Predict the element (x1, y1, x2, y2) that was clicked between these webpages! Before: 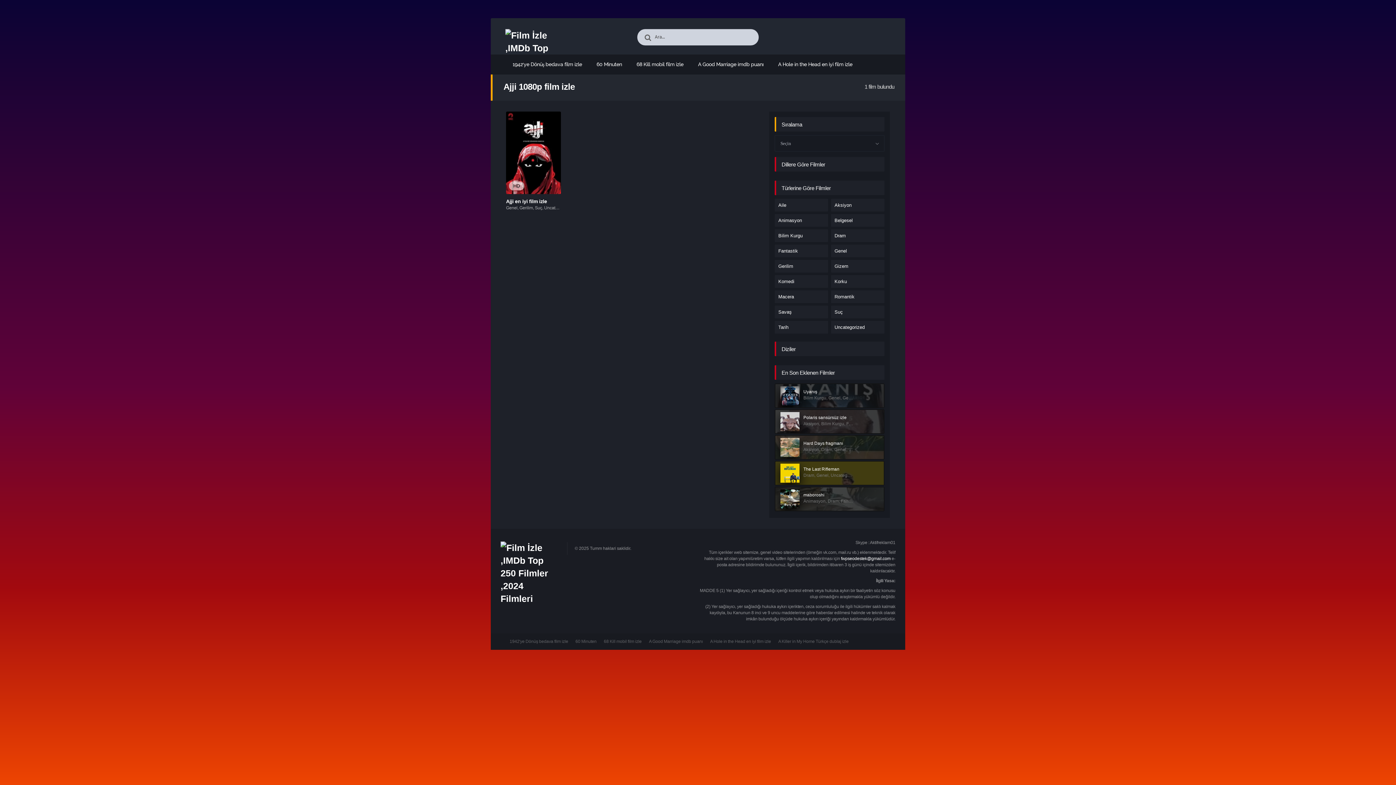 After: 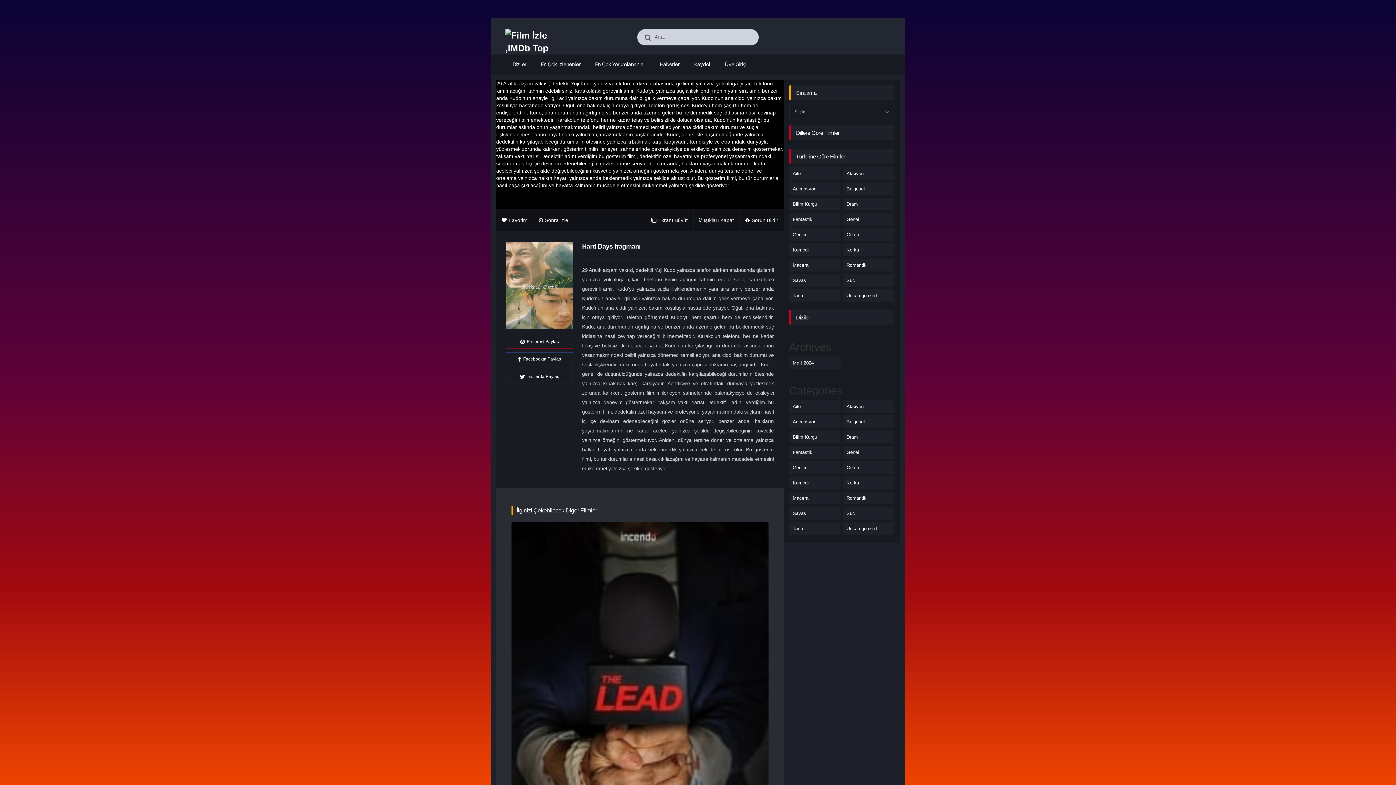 Action: label: Hard Days fragmanı
Aksiyon, Dram, Genel, Gerilim, Suç, Uncategorized bbox: (781, 440, 853, 453)